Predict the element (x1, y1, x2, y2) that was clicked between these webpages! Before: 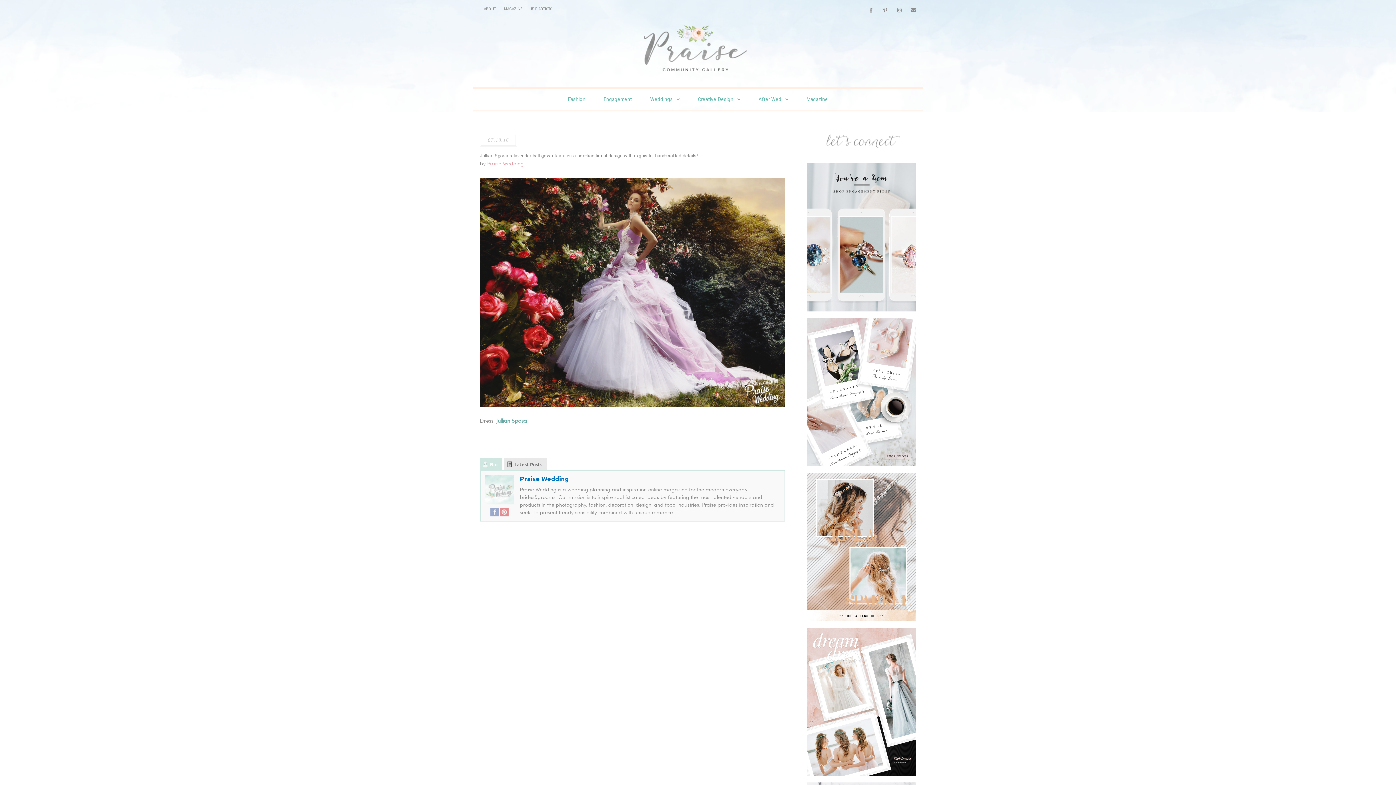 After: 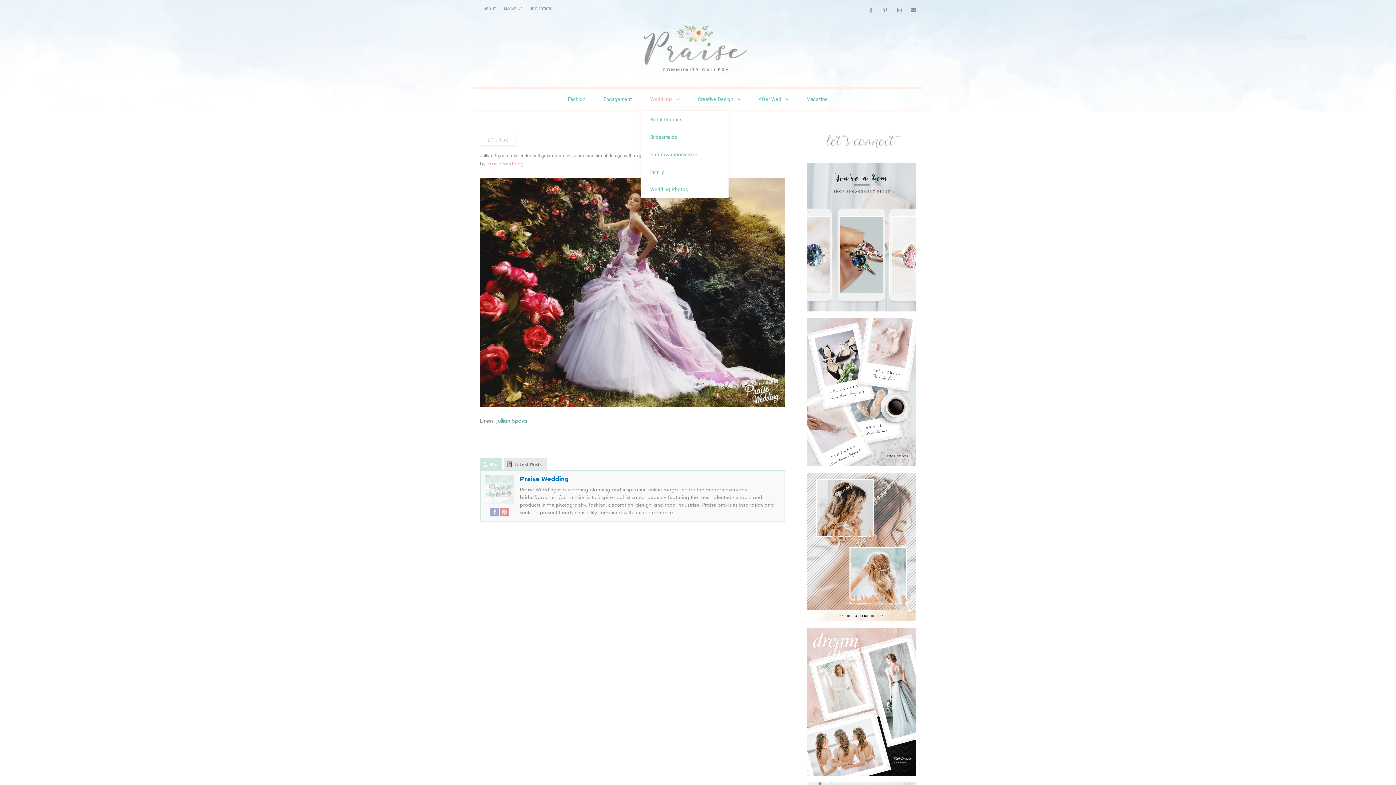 Action: bbox: (641, 88, 688, 110) label: Weddings